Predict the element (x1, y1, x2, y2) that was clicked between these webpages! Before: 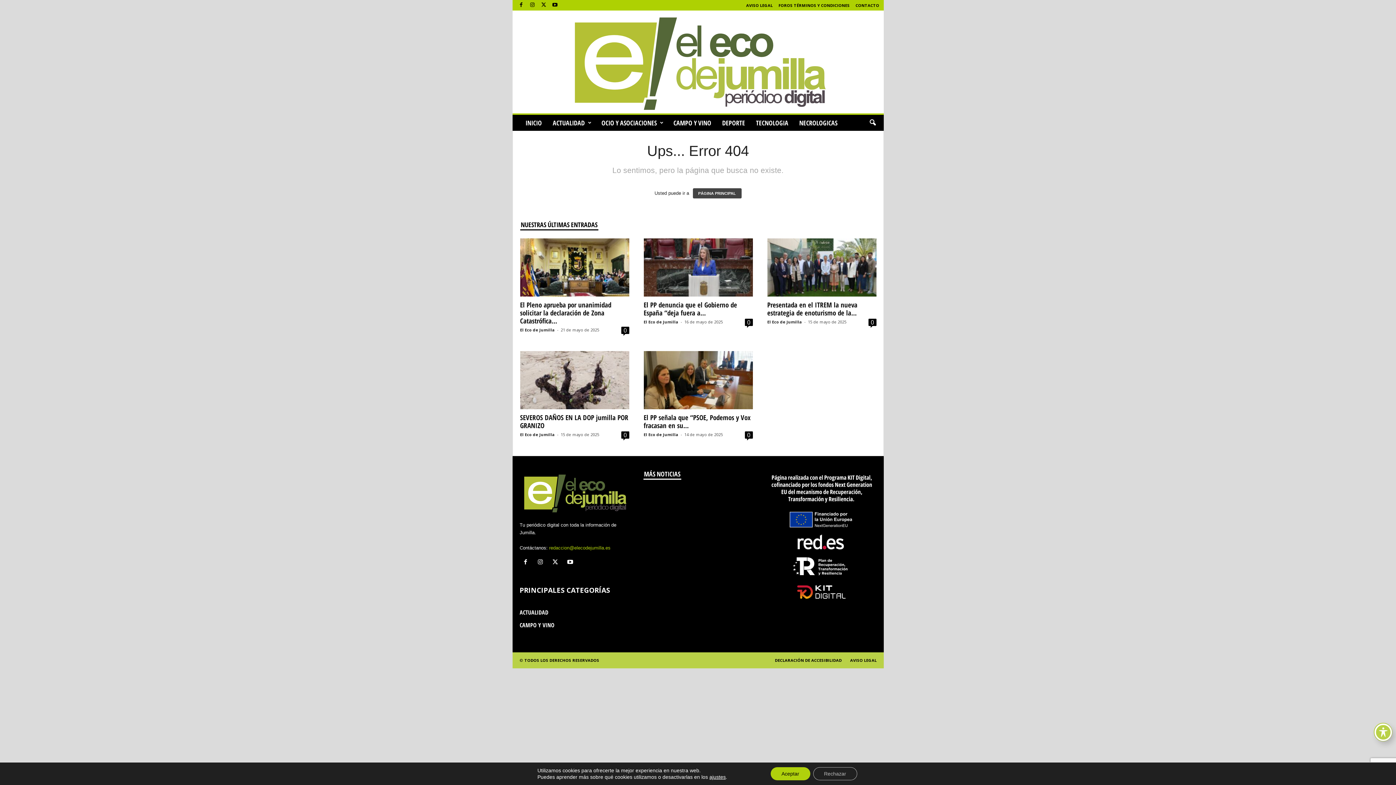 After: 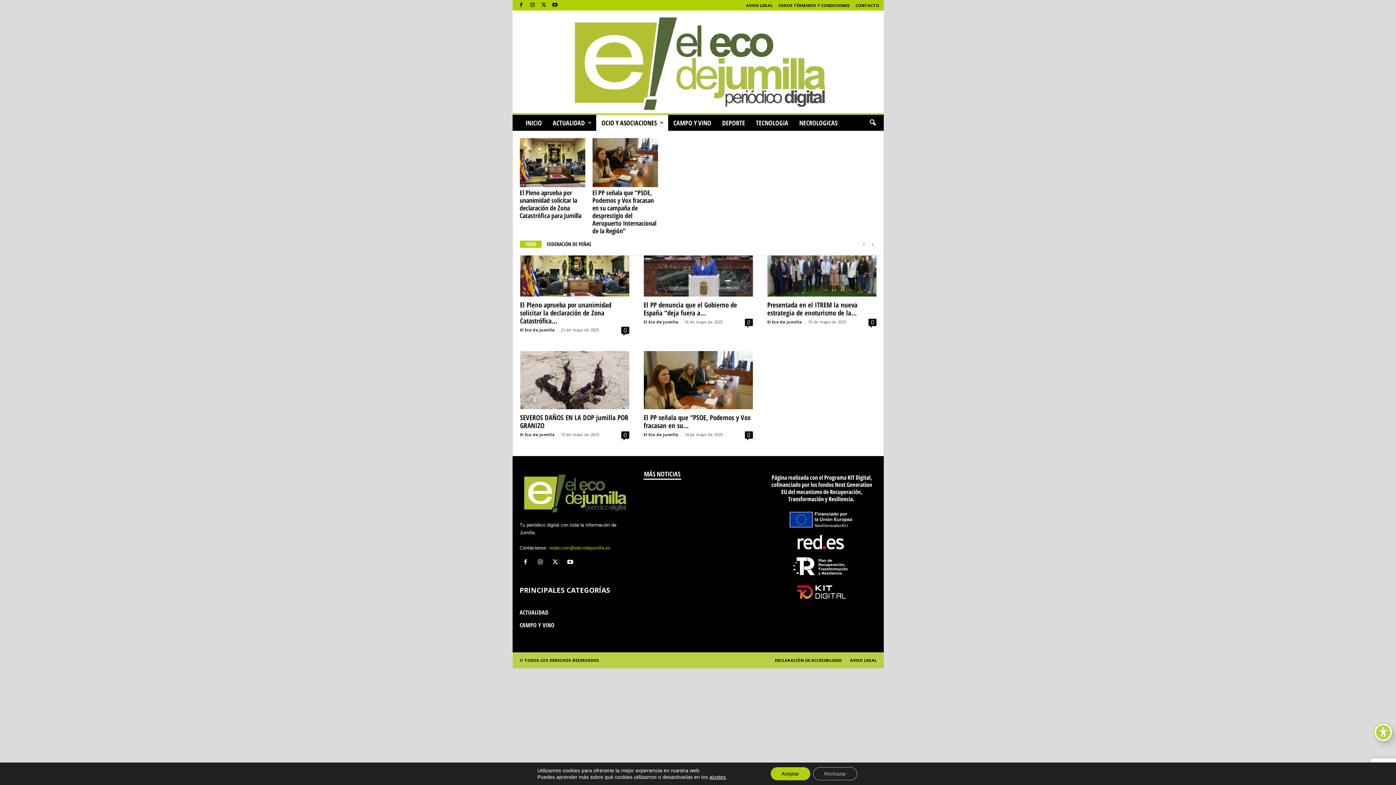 Action: label: OCIO Y ASOCIACIONES bbox: (596, 115, 668, 131)